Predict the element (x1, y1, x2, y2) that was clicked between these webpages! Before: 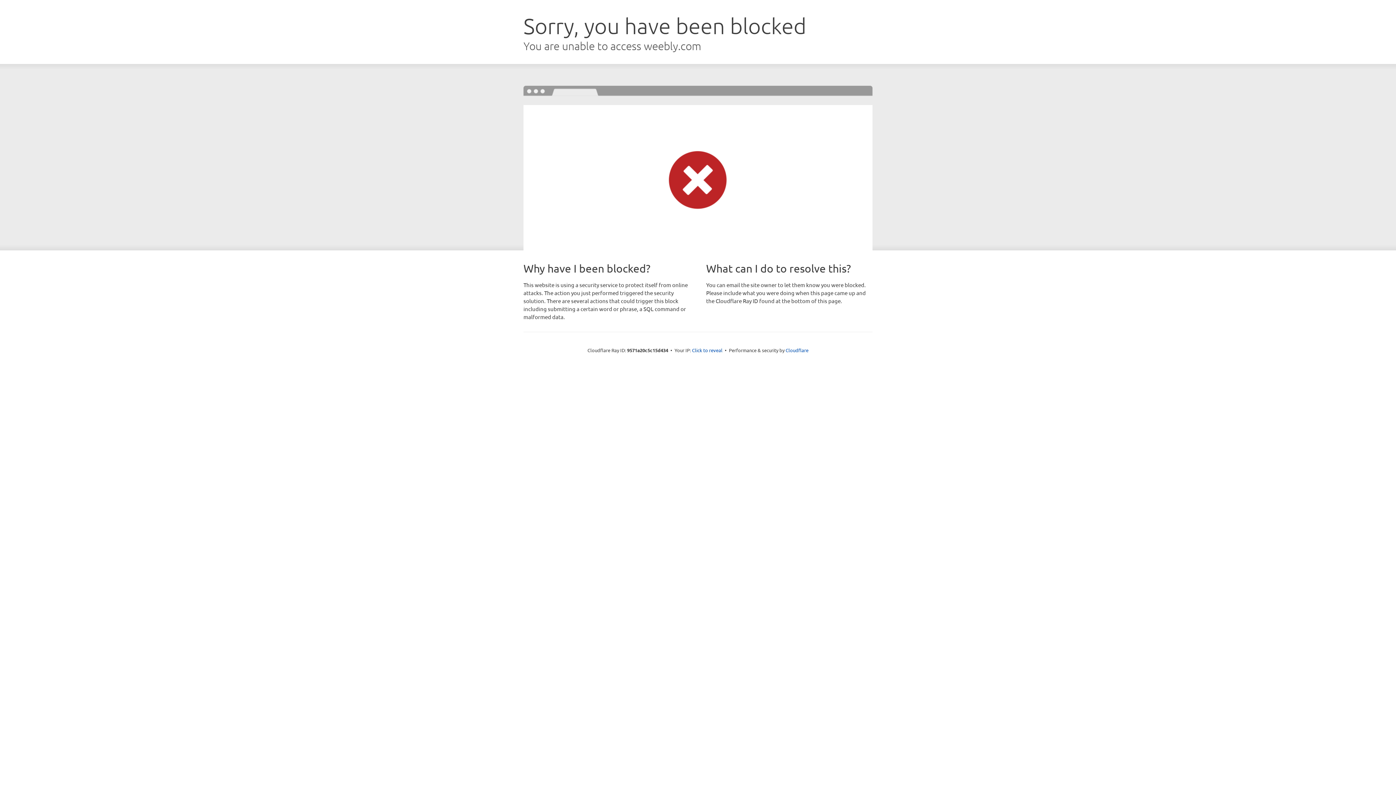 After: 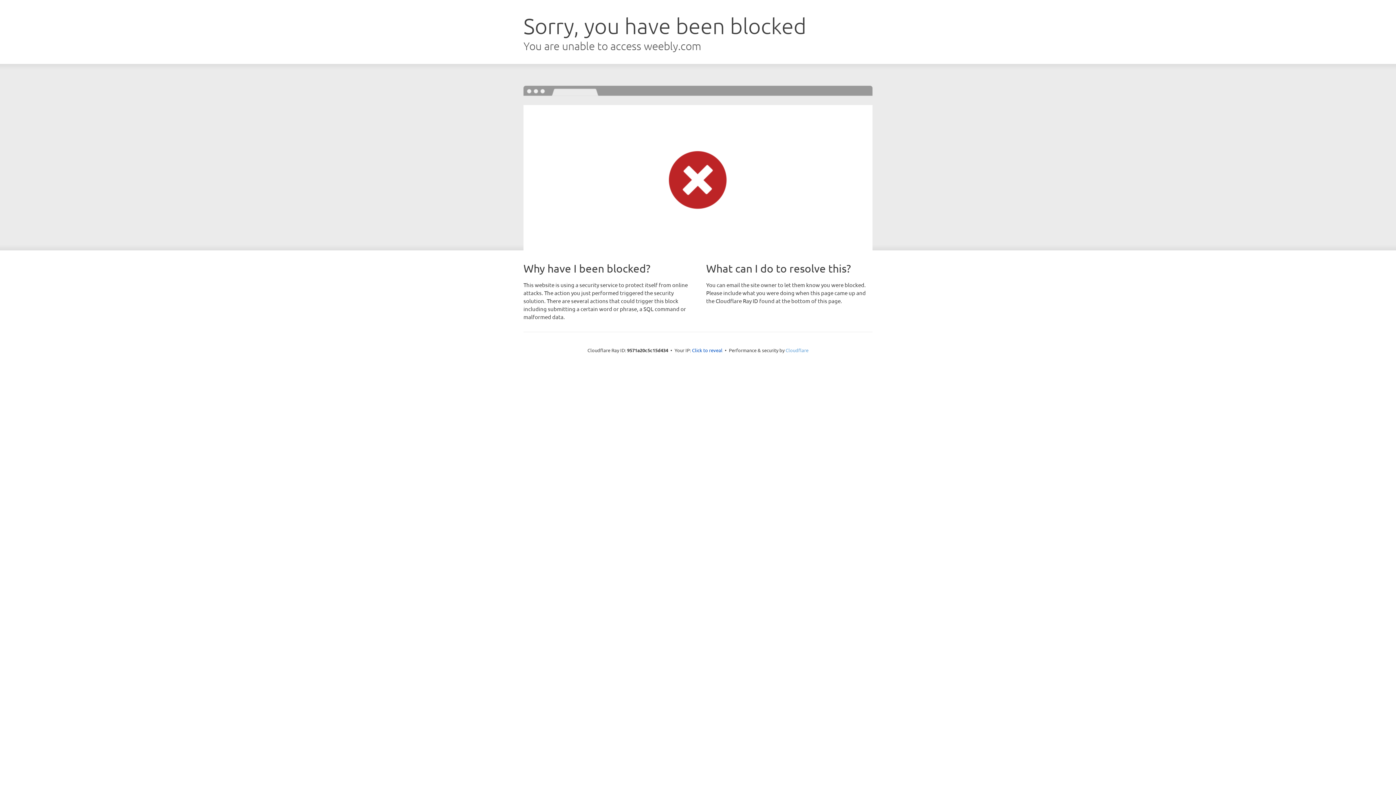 Action: bbox: (785, 347, 808, 353) label: Cloudflare